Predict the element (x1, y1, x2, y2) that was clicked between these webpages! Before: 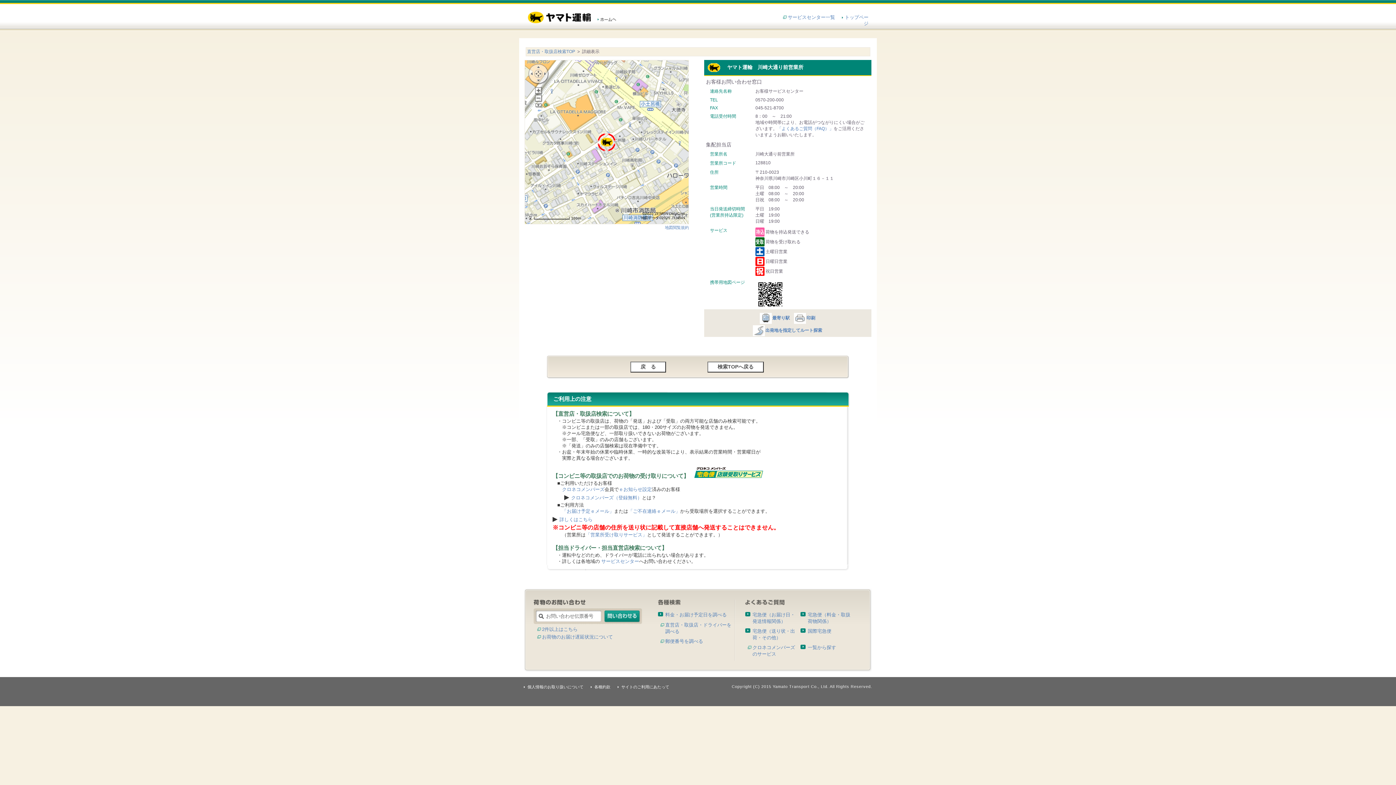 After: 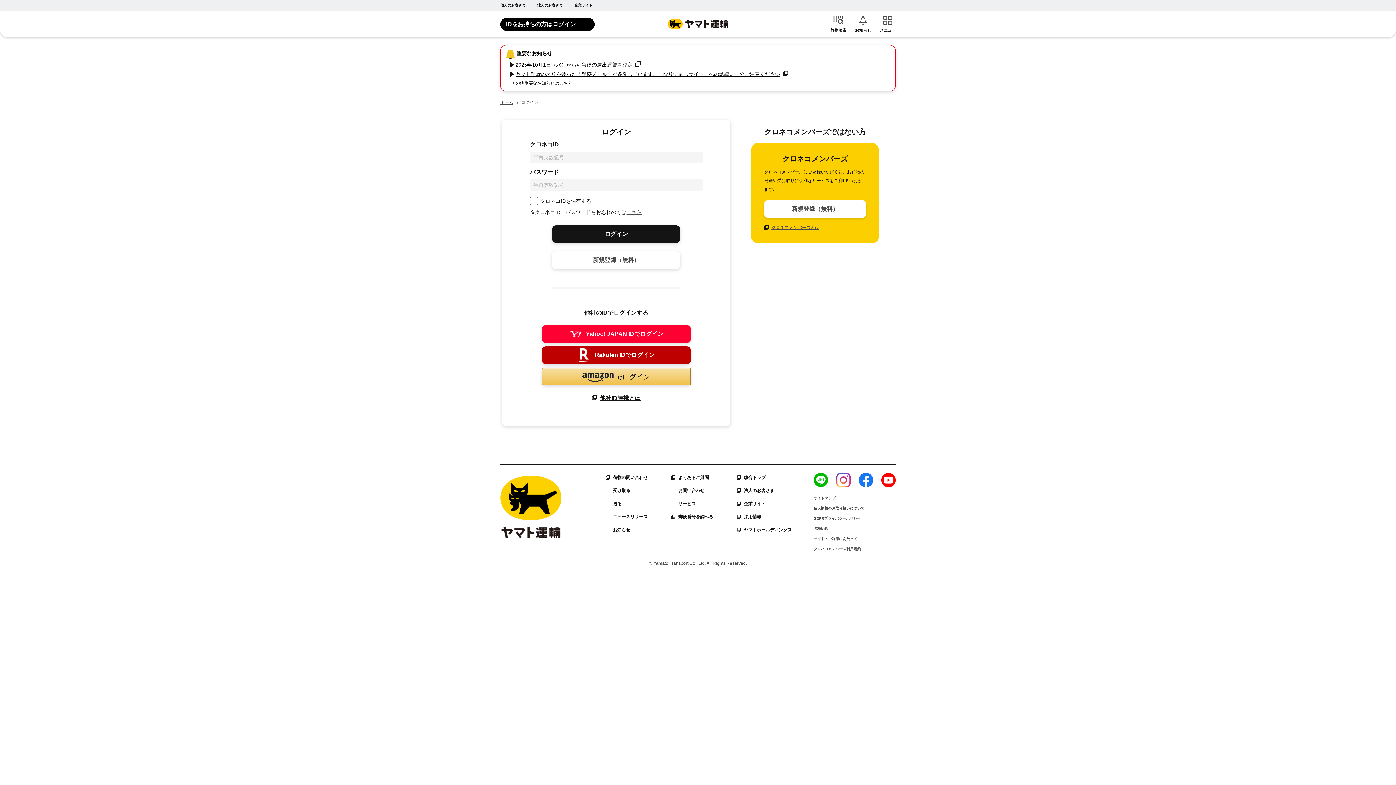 Action: bbox: (562, 486, 604, 492) label: クロネコメンバーズ